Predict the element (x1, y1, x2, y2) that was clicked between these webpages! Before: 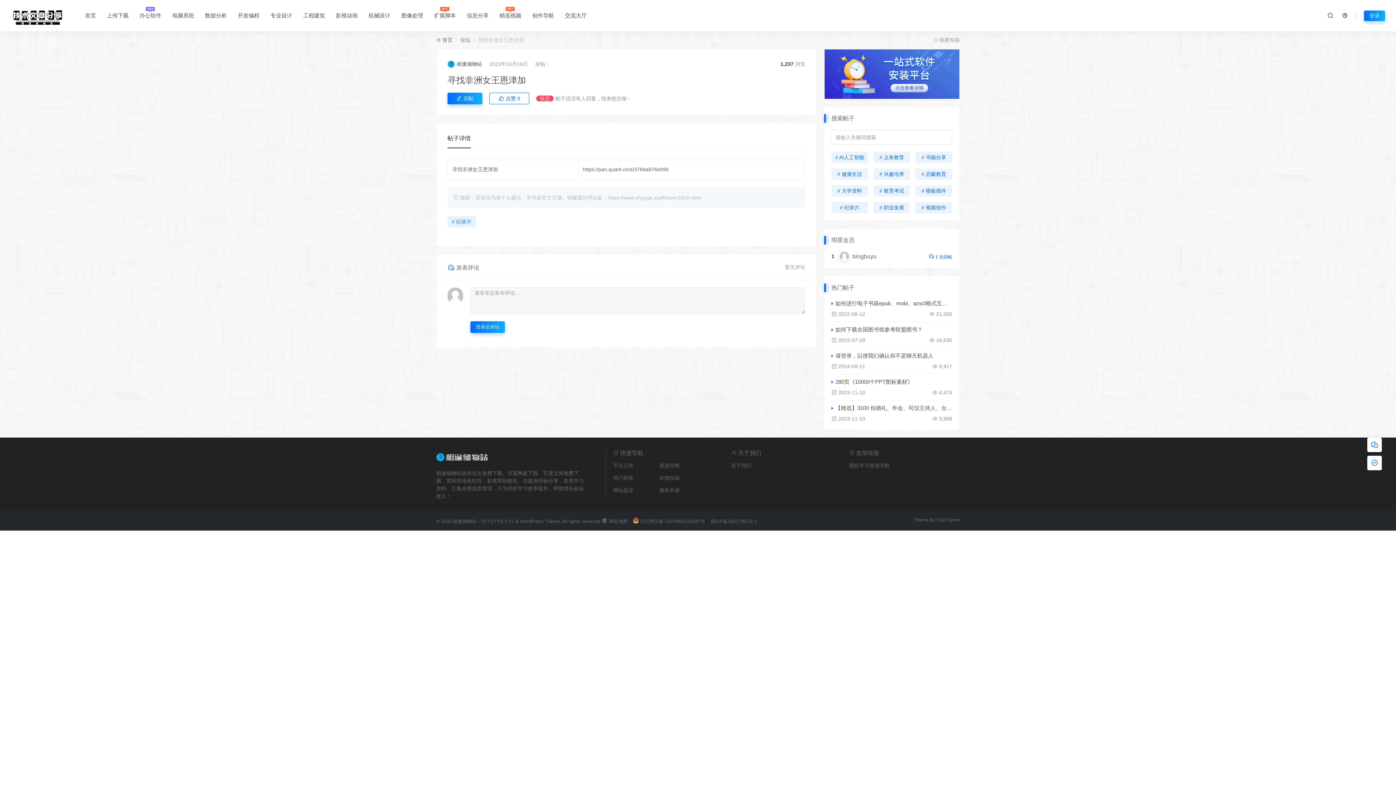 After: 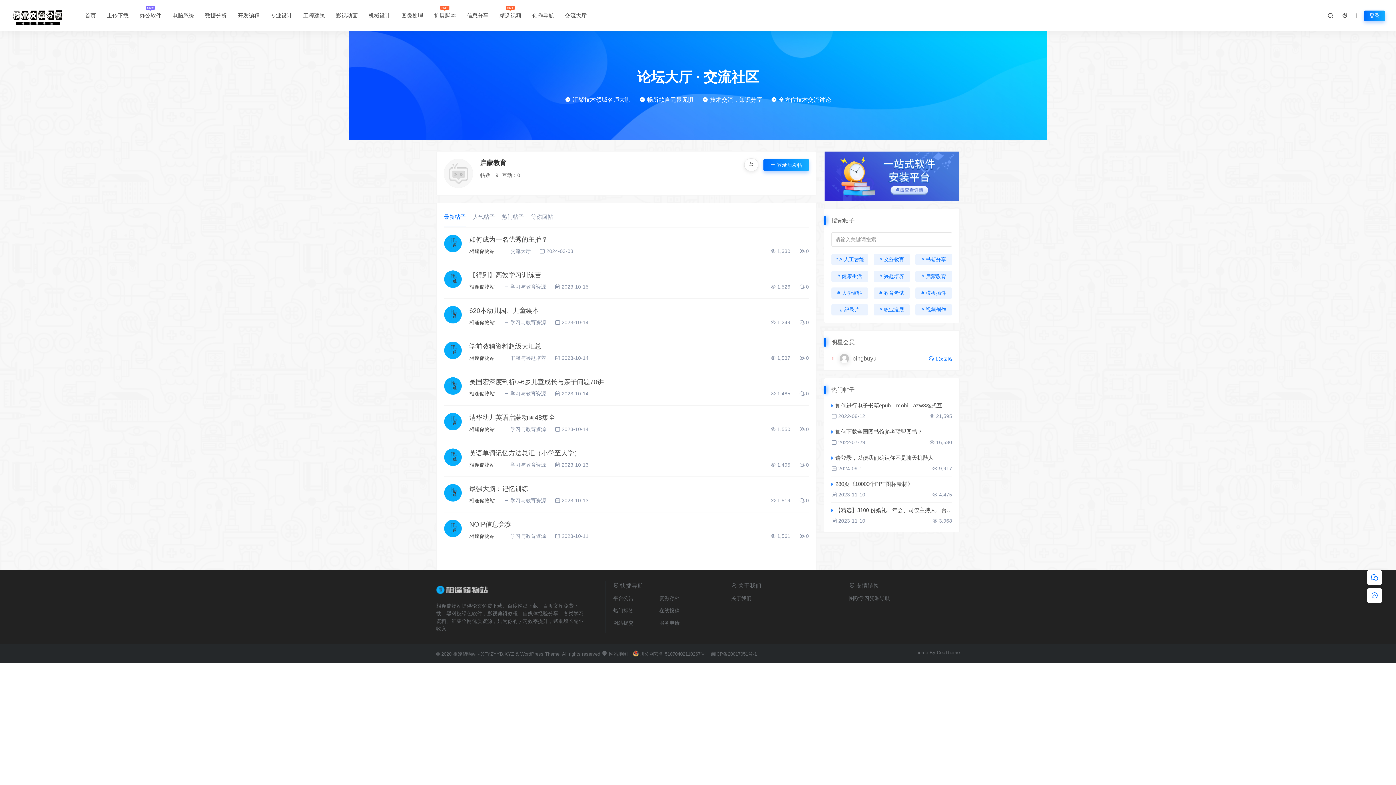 Action: label: # 启蒙教育 bbox: (915, 168, 952, 179)